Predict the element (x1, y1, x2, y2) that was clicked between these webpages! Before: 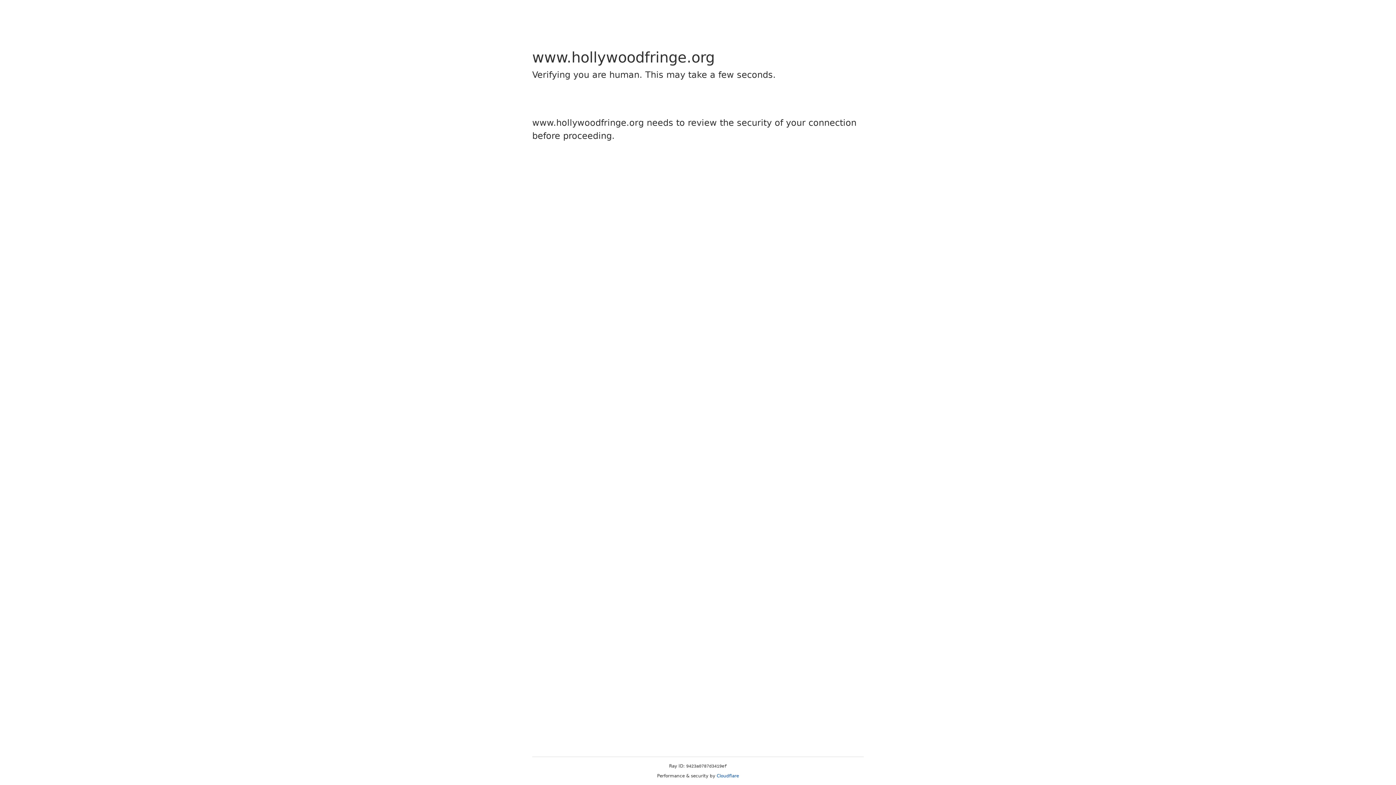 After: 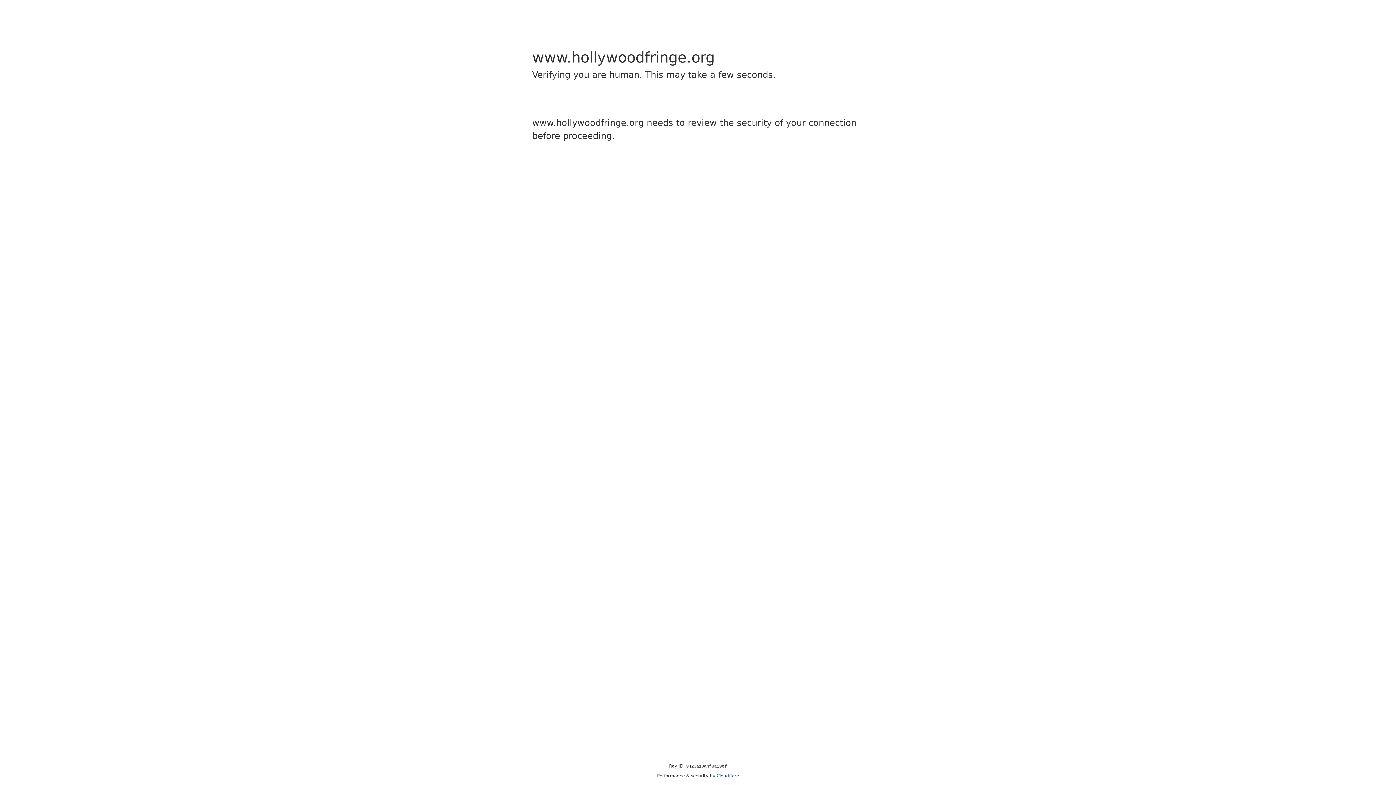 Action: label: Cloudflare bbox: (716, 773, 739, 778)